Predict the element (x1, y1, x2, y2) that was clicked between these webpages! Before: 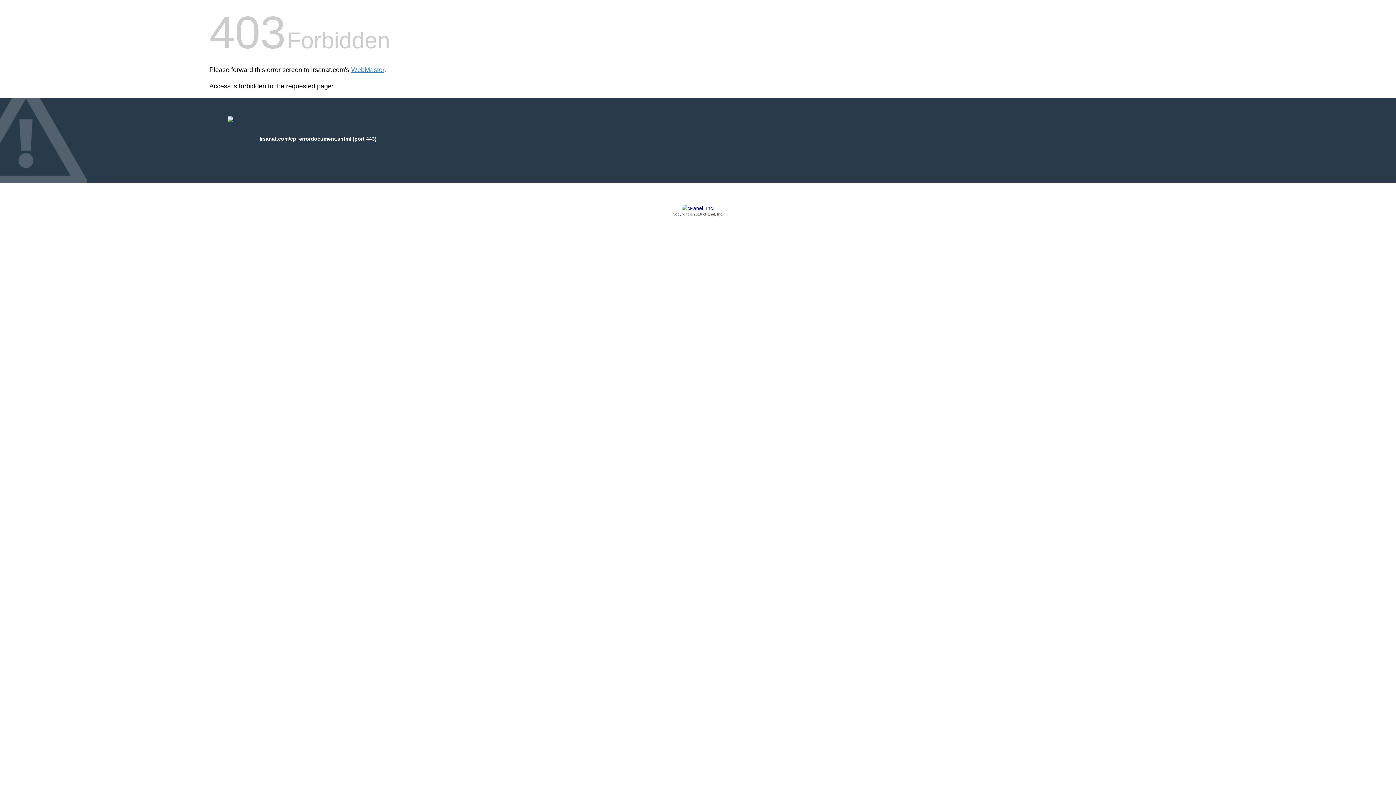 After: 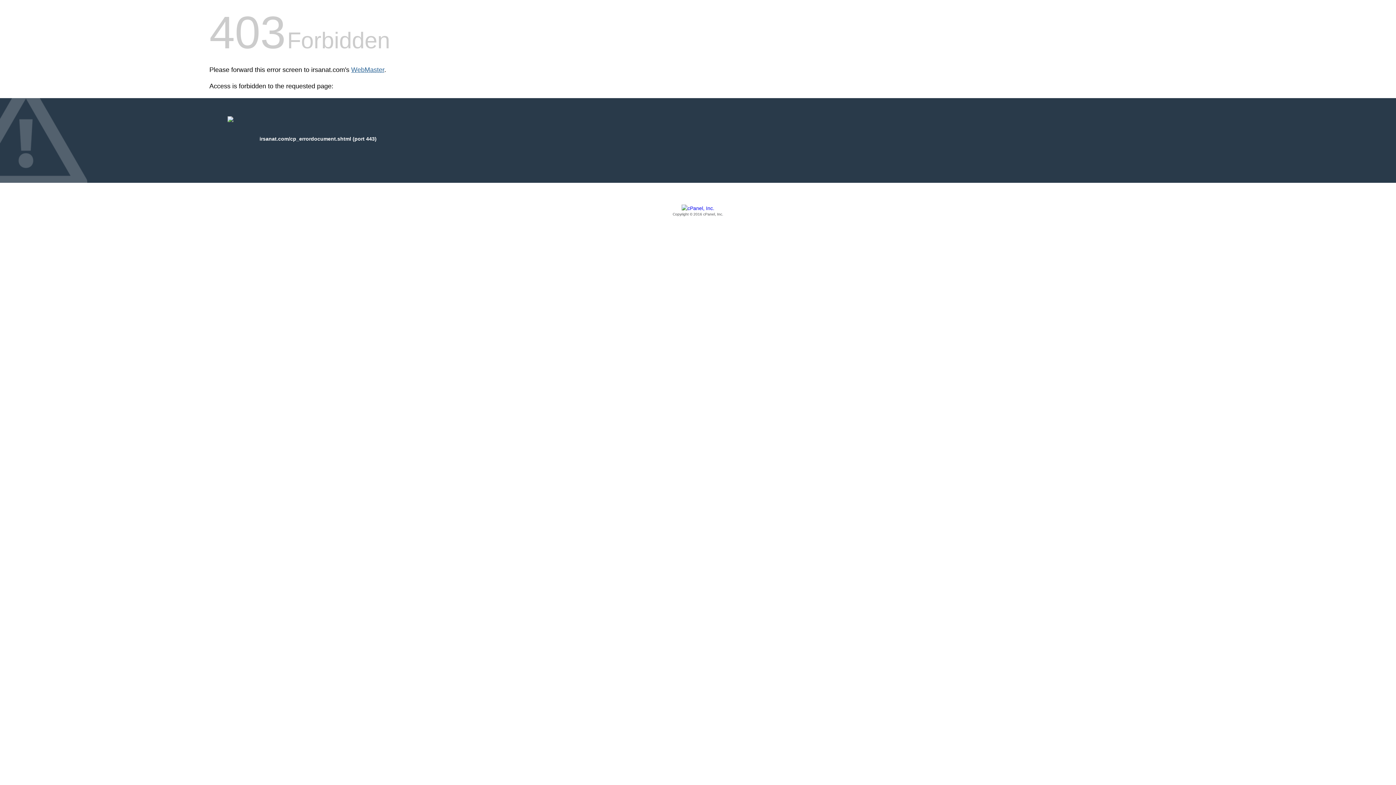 Action: label: WebMaster bbox: (351, 66, 384, 73)